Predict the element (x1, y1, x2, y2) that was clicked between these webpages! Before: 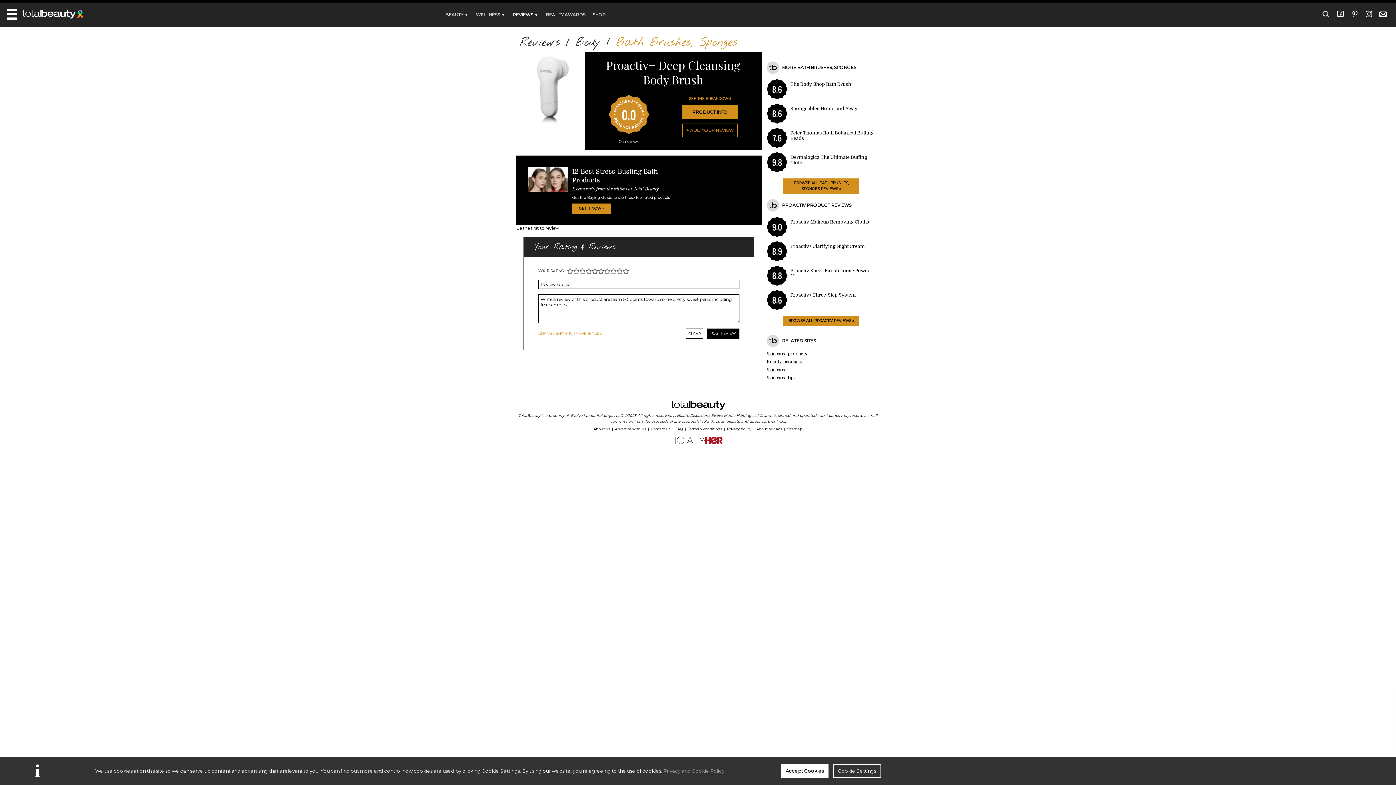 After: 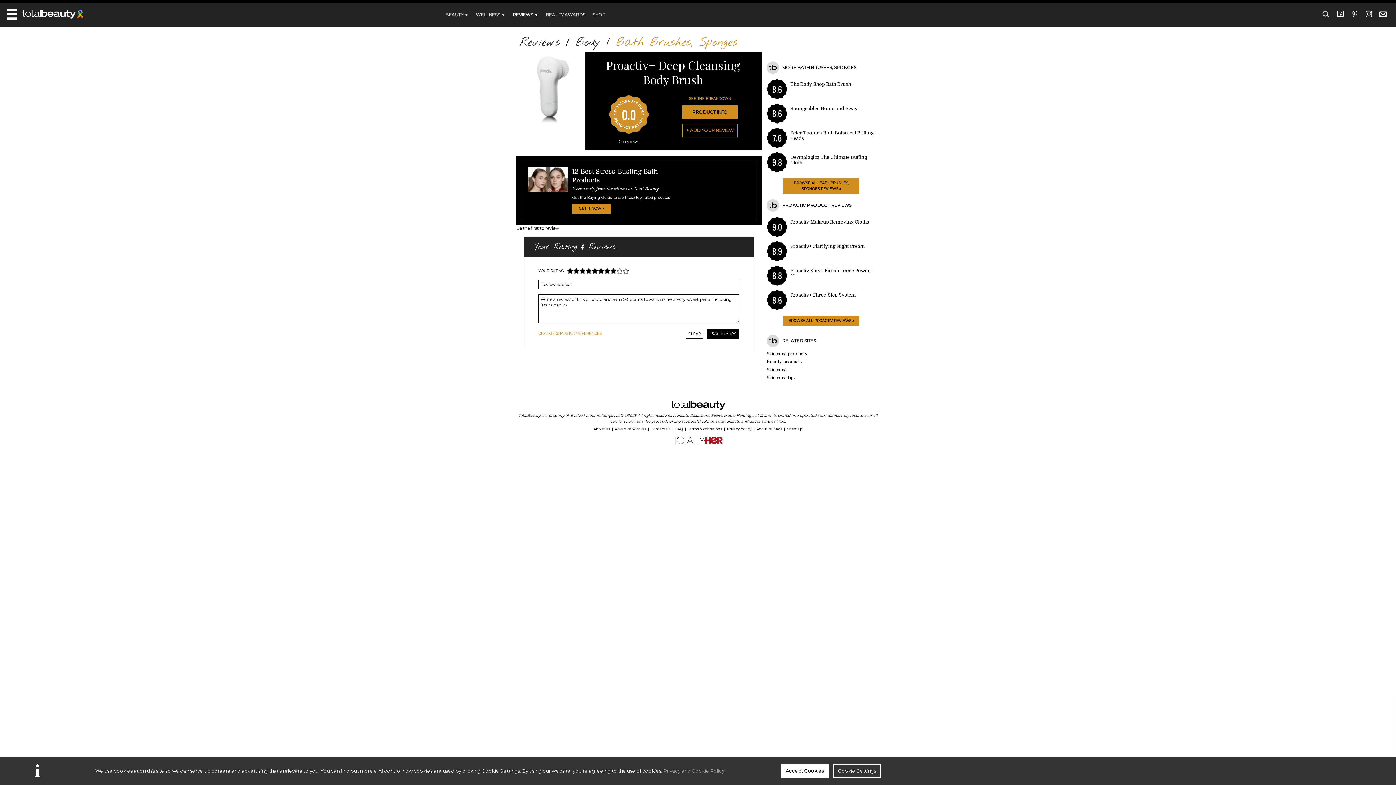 Action: bbox: (610, 268, 616, 274) label: 8